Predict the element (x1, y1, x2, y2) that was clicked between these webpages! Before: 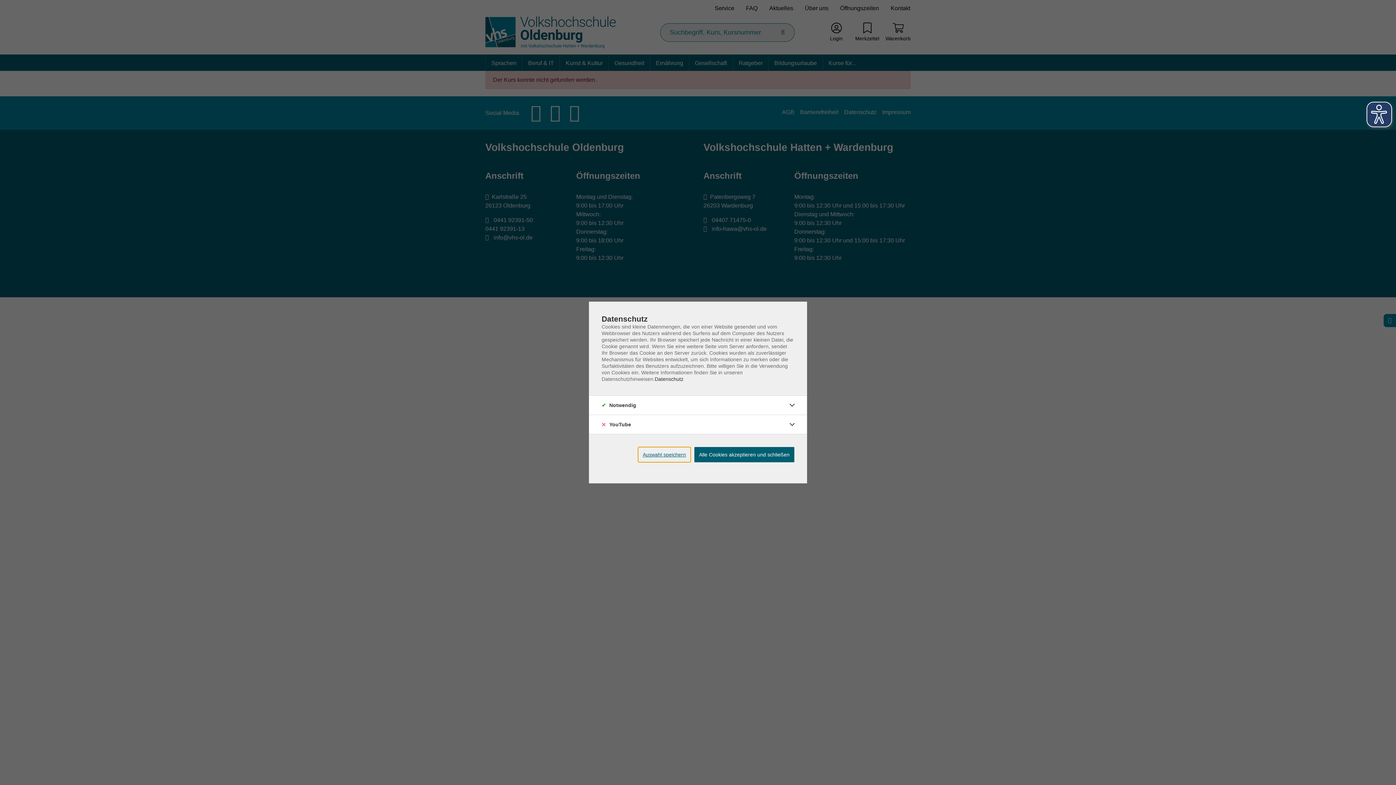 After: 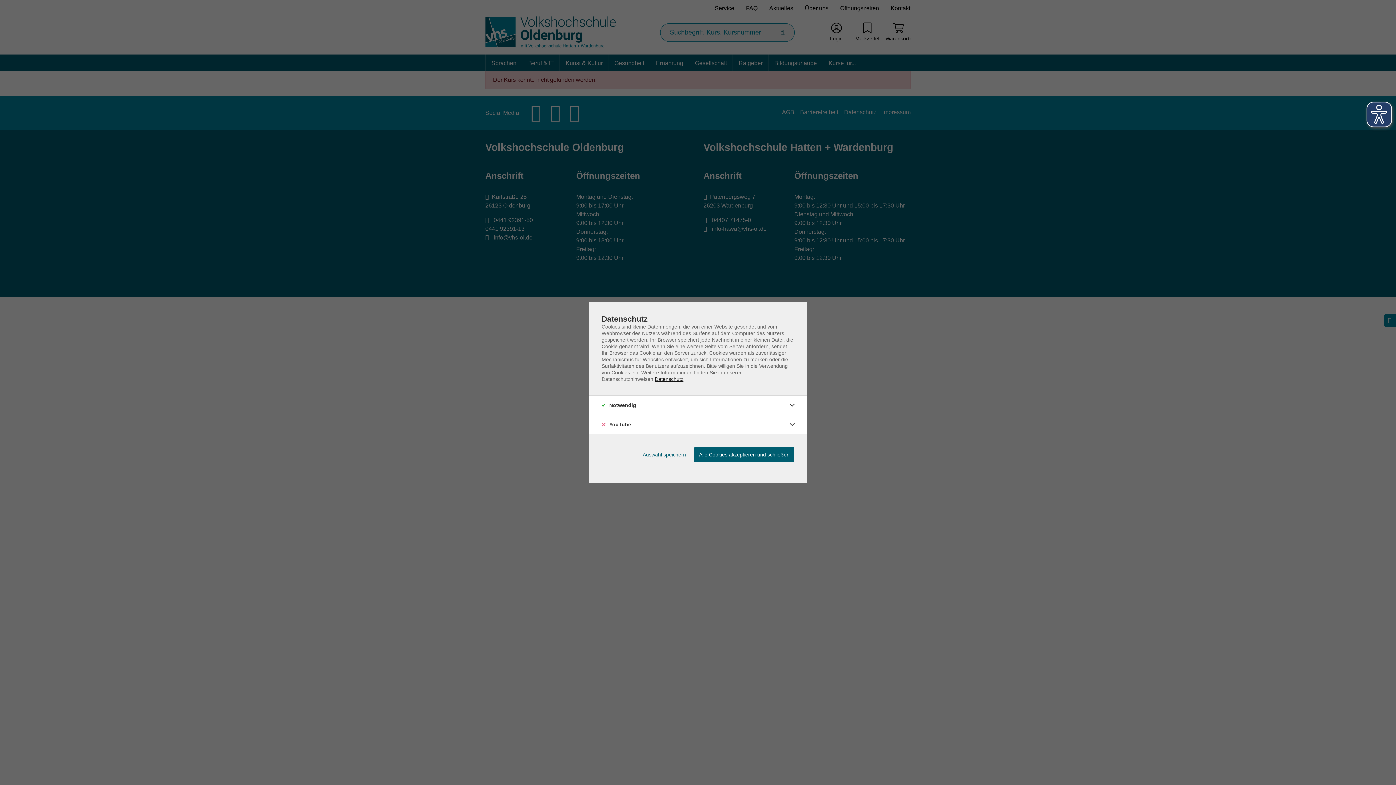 Action: bbox: (654, 376, 683, 382) label: Datenschutz